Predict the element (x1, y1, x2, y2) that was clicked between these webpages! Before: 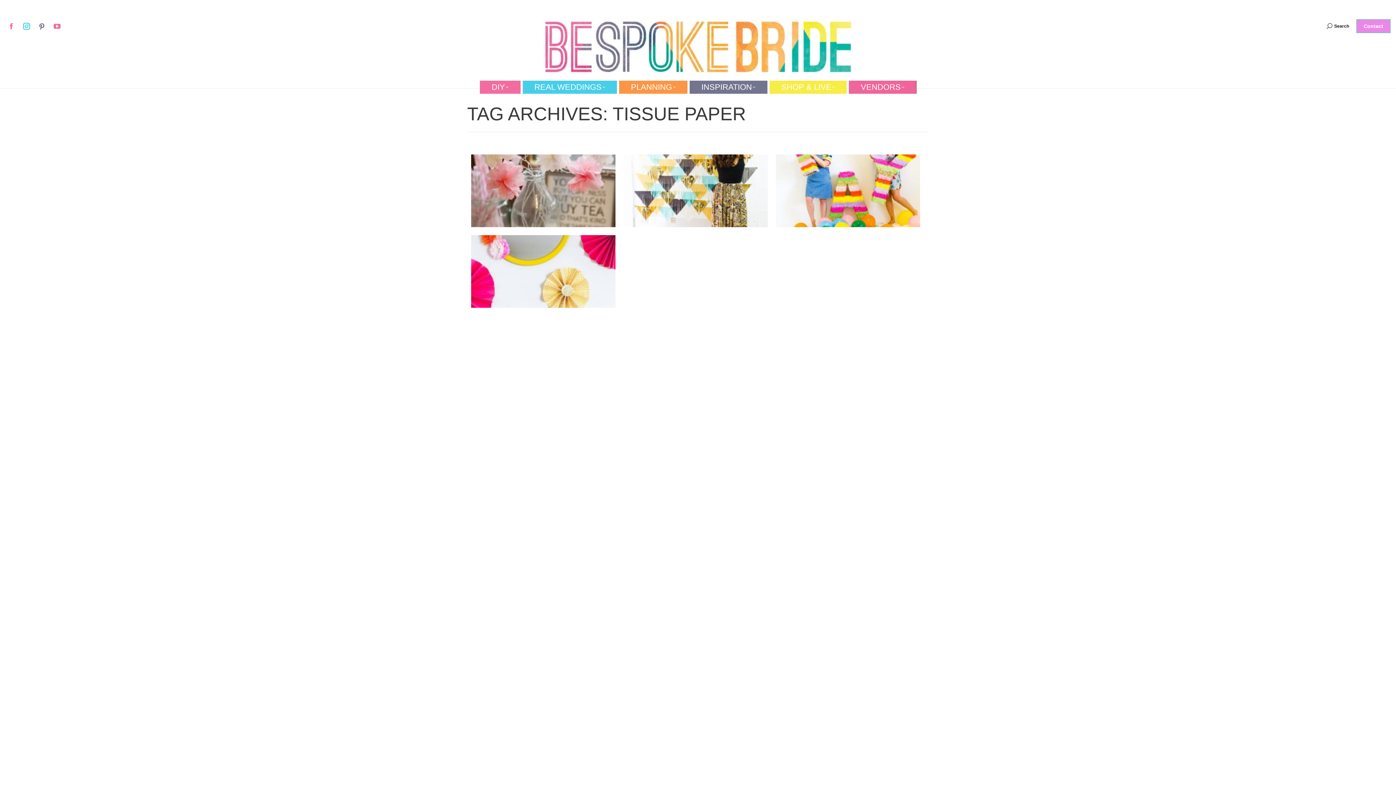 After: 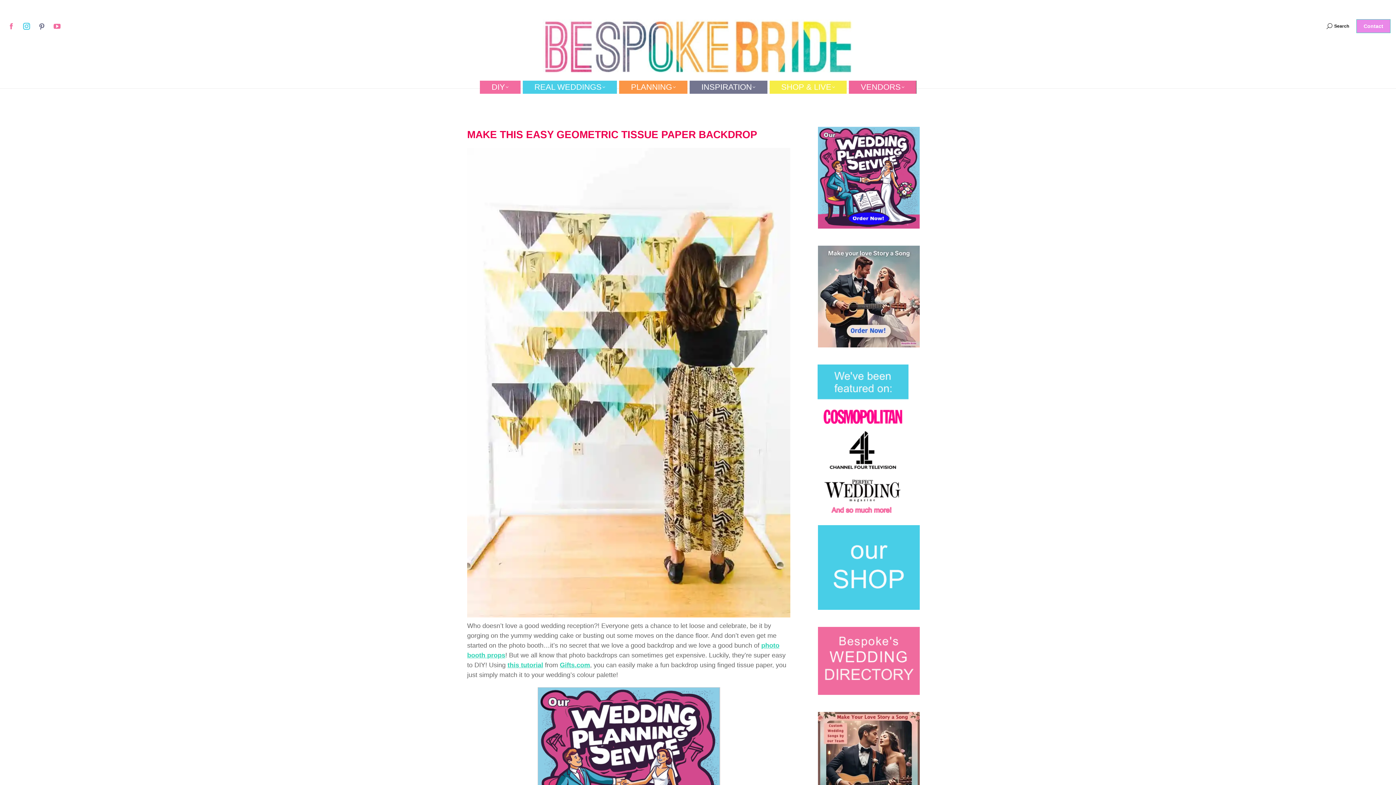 Action: bbox: (619, 154, 772, 227) label: MAKE THIS EASY GEOMETRIC TISSUE PAPER BACKDROP